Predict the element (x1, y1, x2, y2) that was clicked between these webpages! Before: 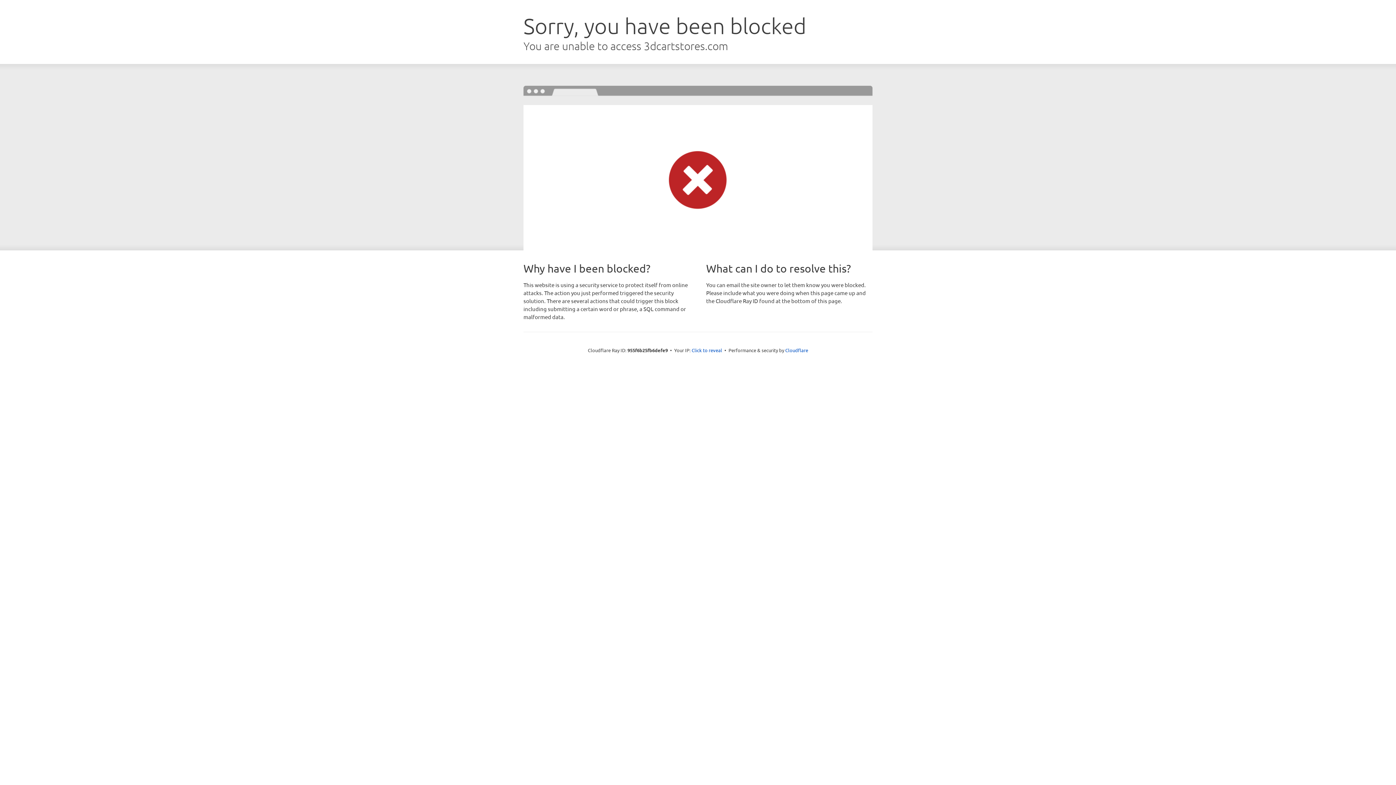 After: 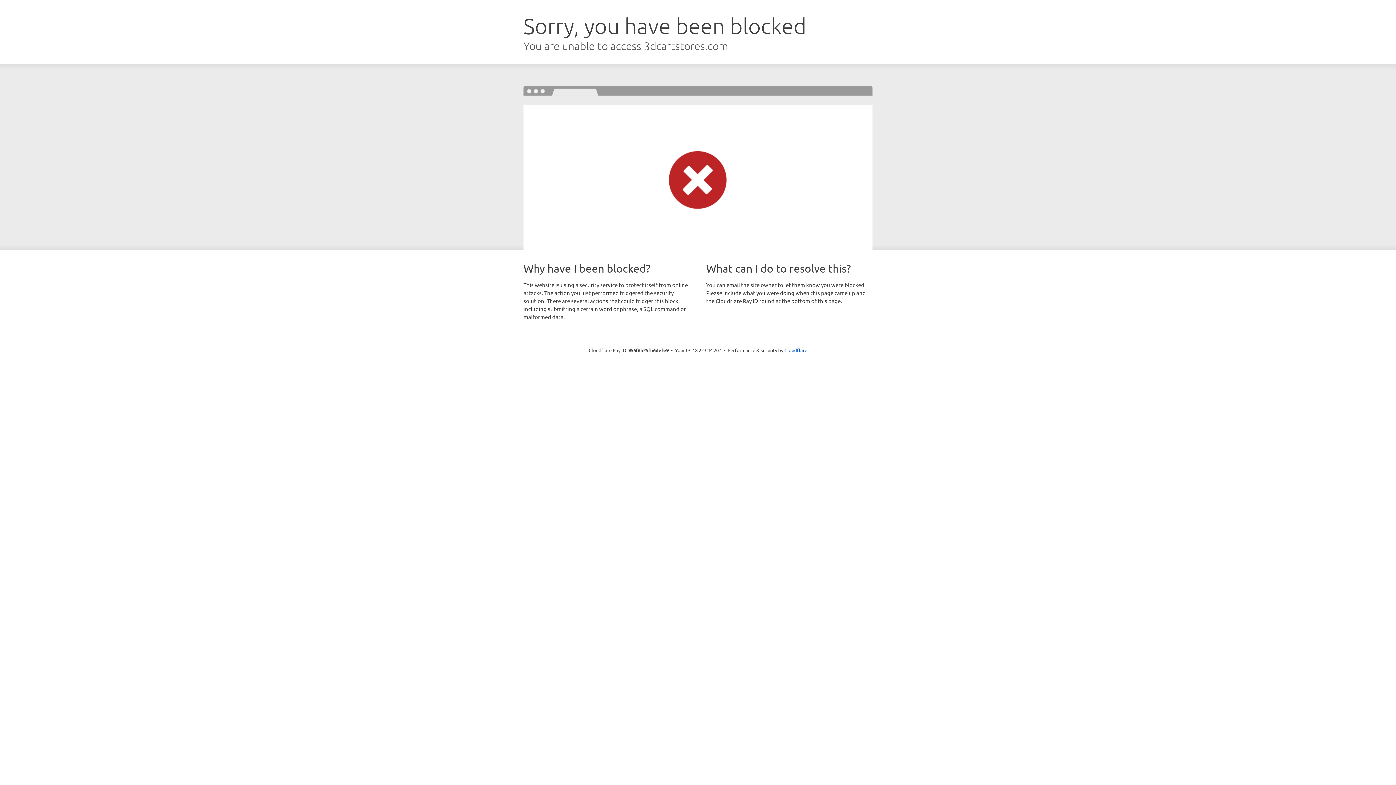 Action: bbox: (691, 346, 722, 353) label: Click to reveal